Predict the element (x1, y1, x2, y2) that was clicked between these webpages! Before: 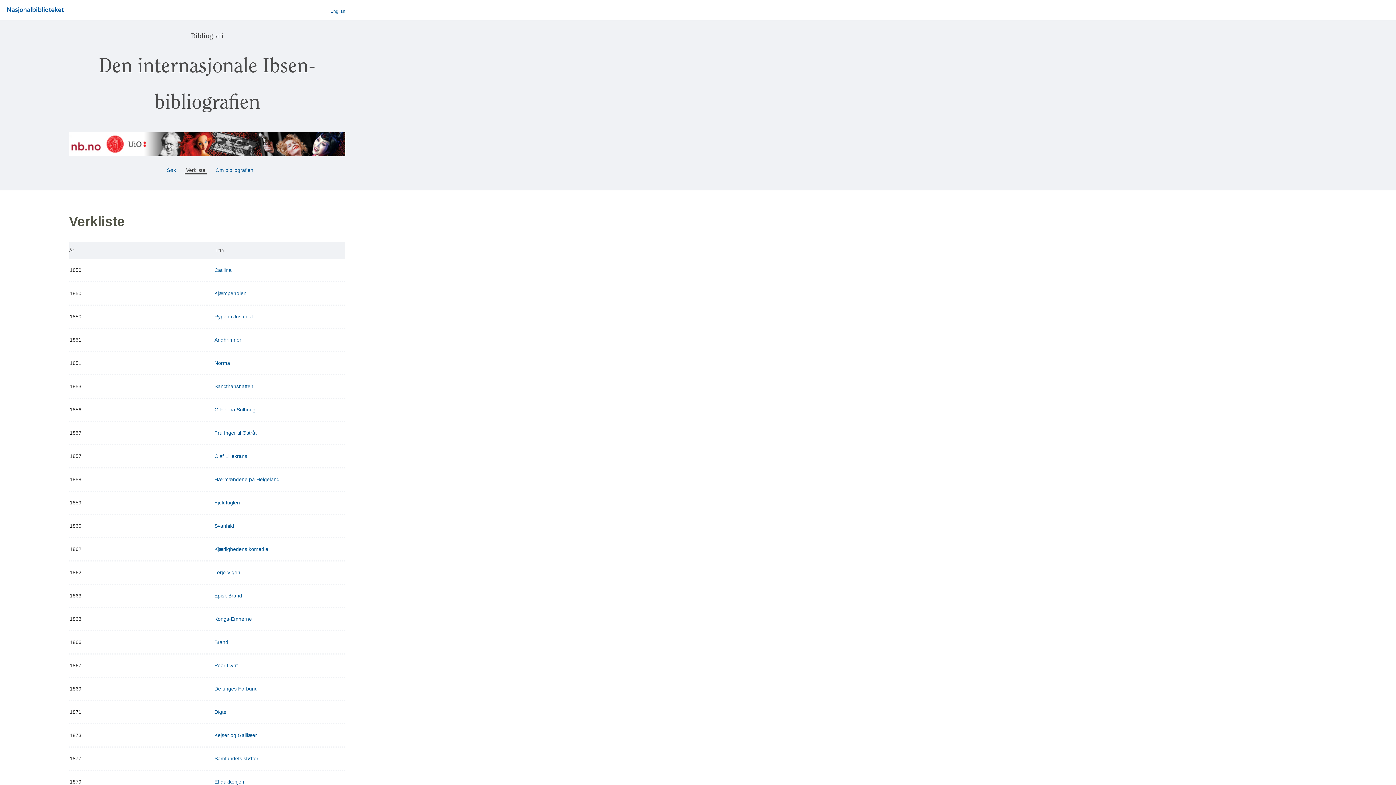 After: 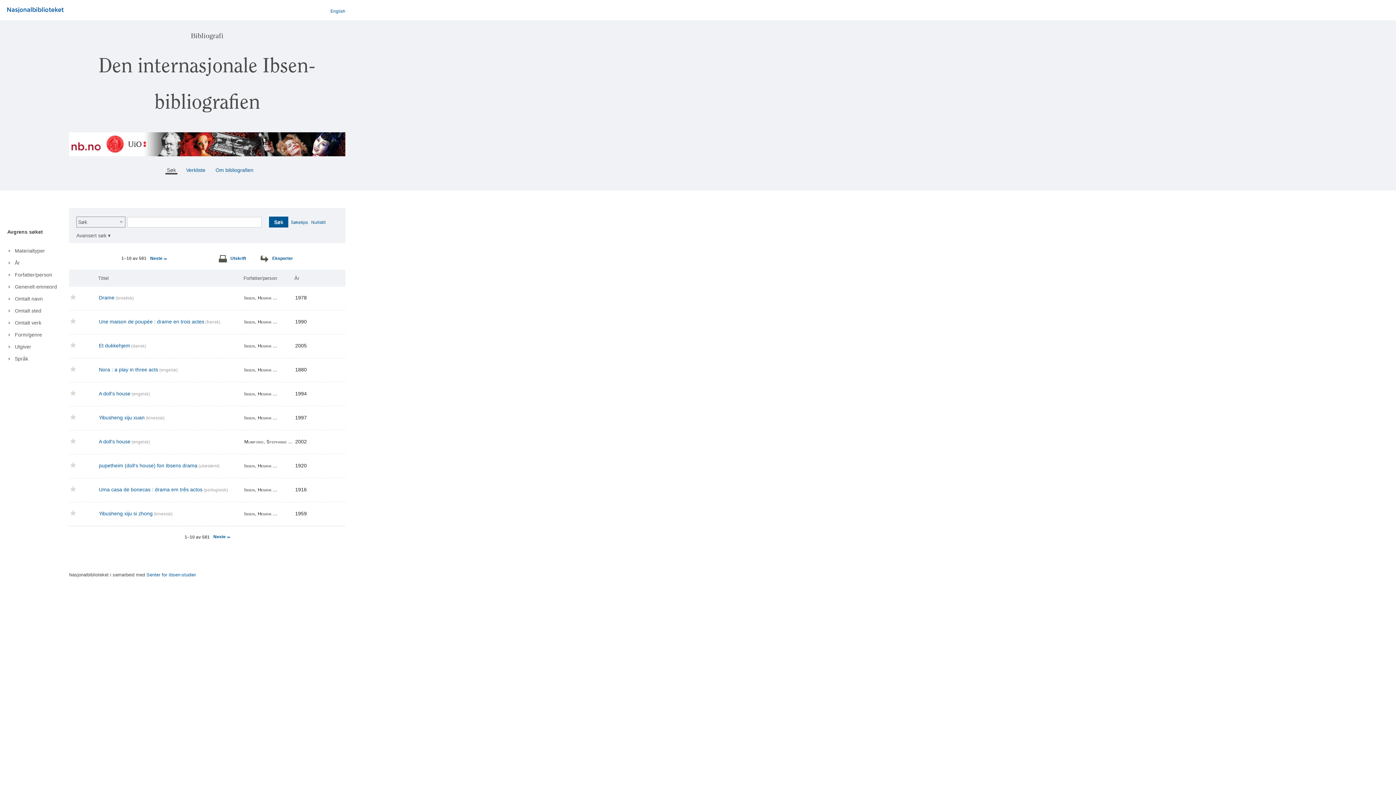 Action: bbox: (214, 779, 245, 784) label: Et dukkehjem